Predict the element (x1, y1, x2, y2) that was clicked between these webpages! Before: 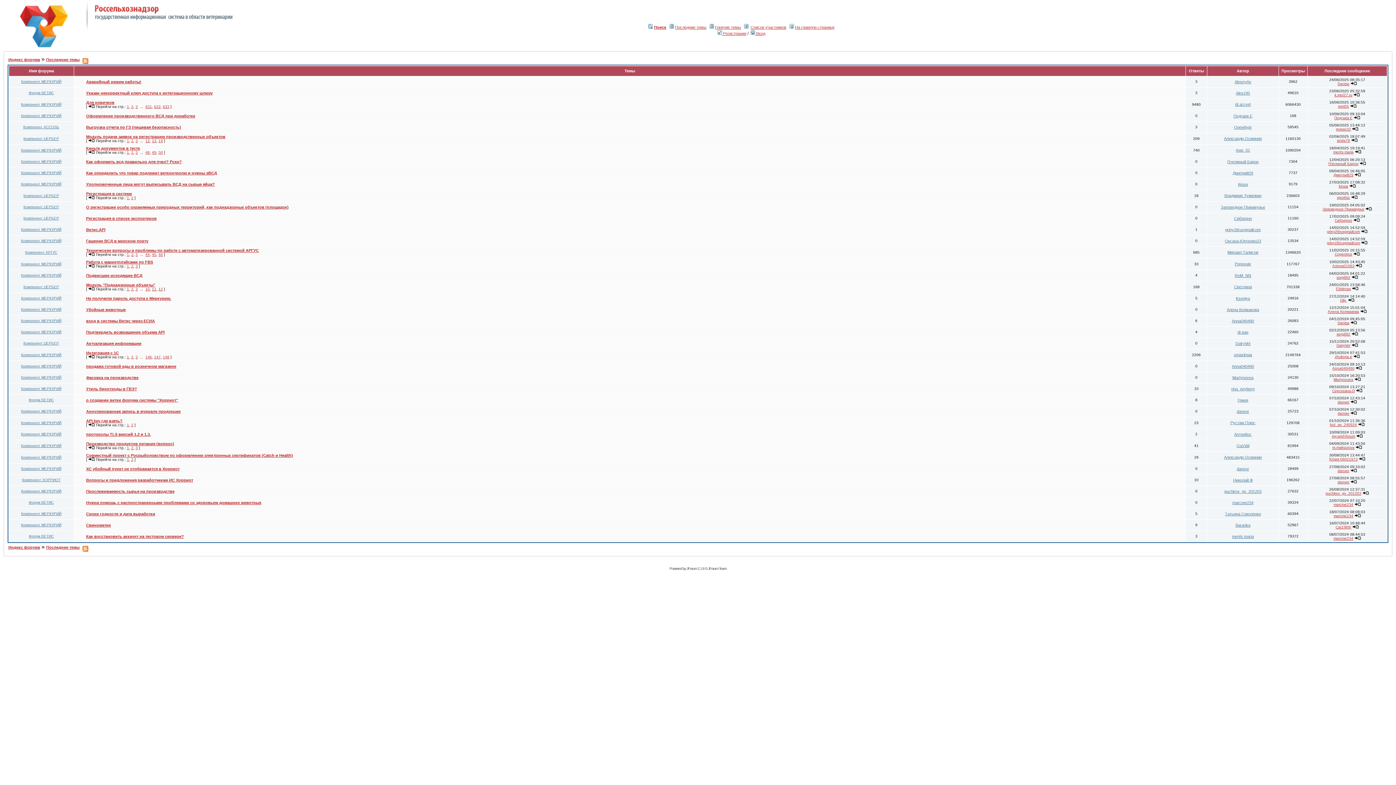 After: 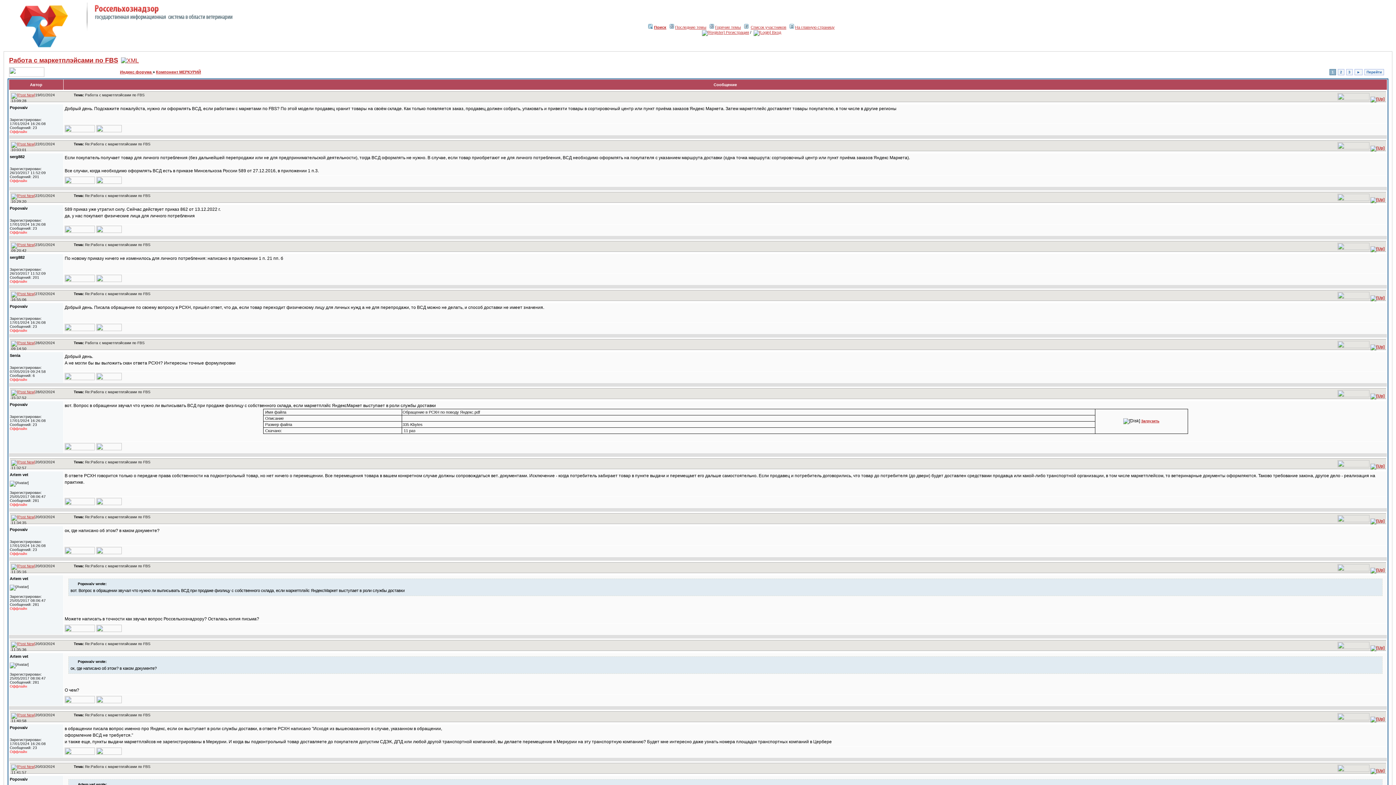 Action: label: 1 bbox: (126, 264, 129, 268)